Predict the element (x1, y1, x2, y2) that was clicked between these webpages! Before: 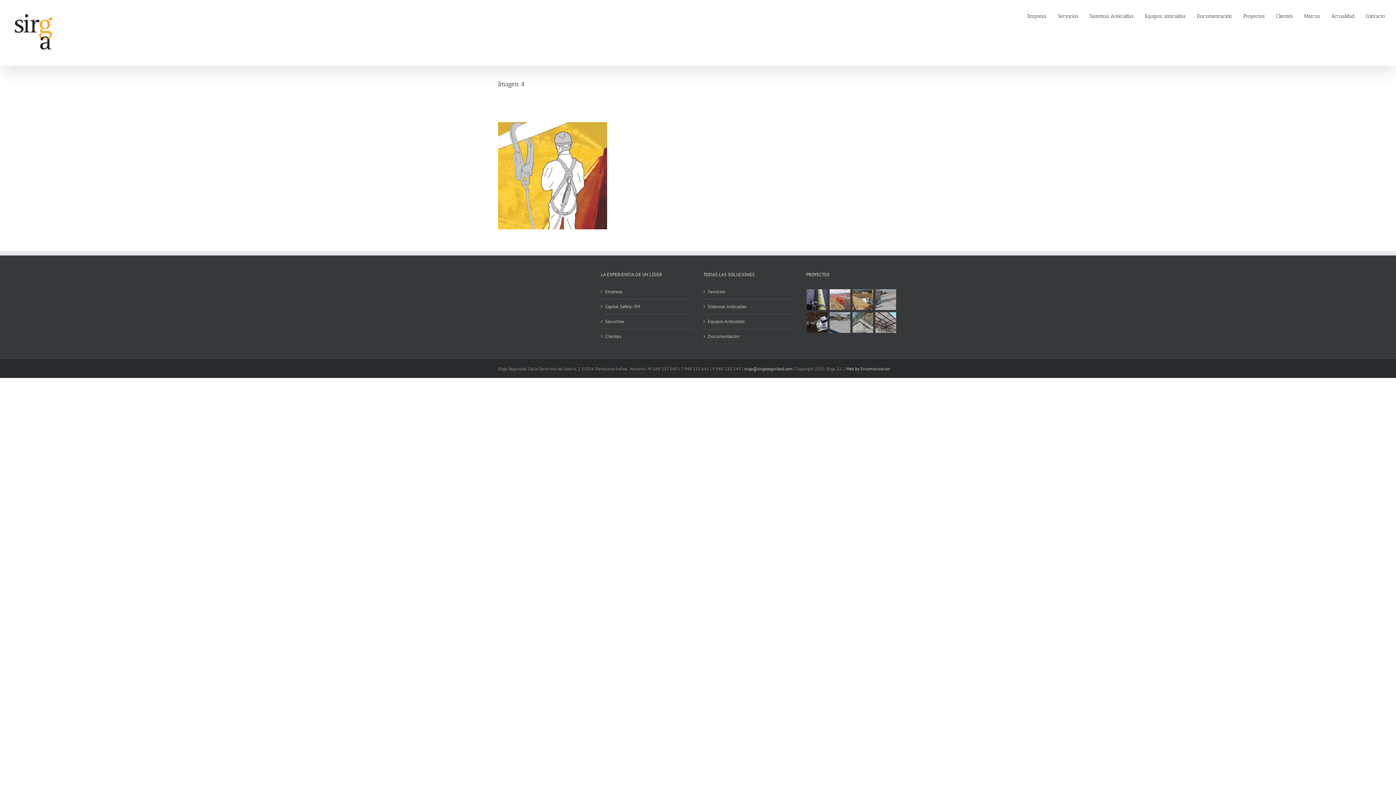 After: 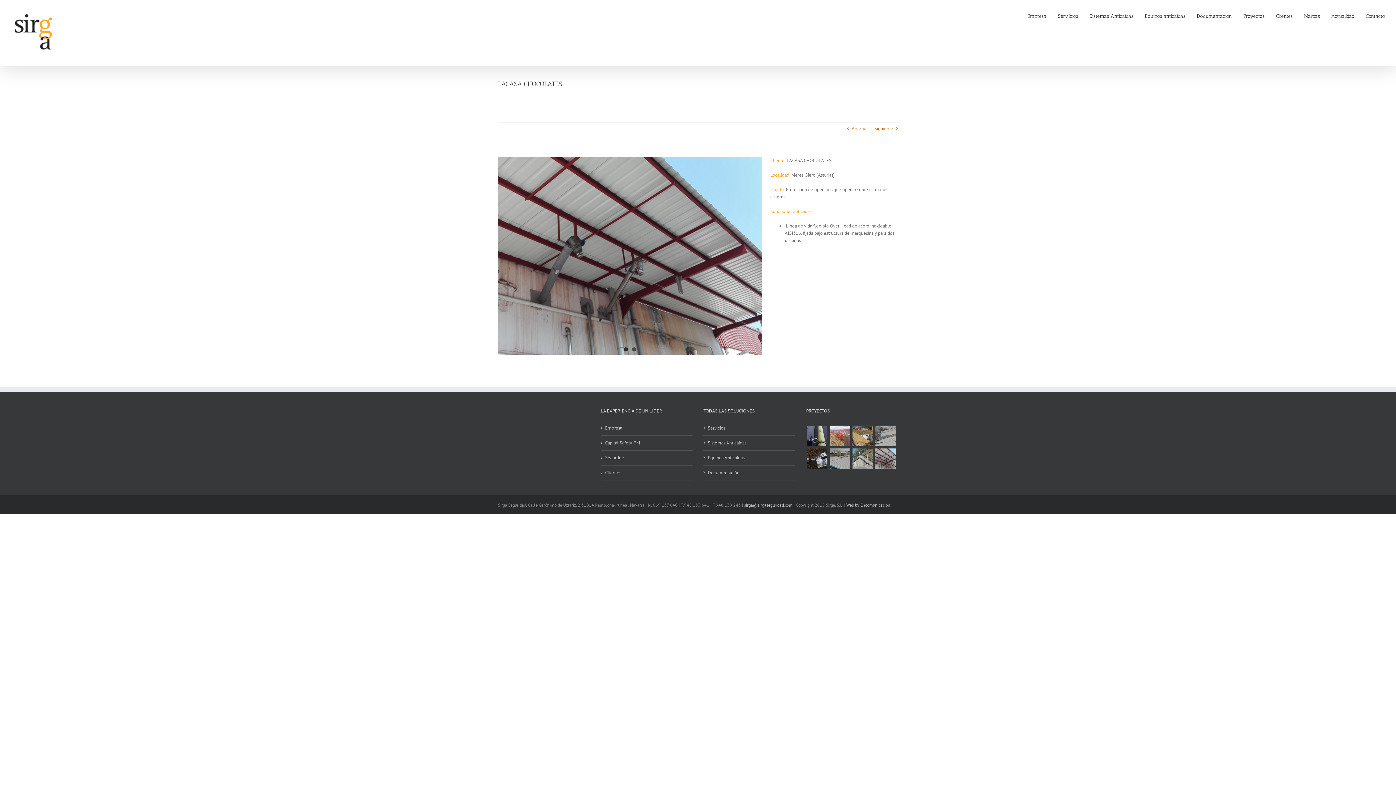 Action: bbox: (875, 311, 896, 334)